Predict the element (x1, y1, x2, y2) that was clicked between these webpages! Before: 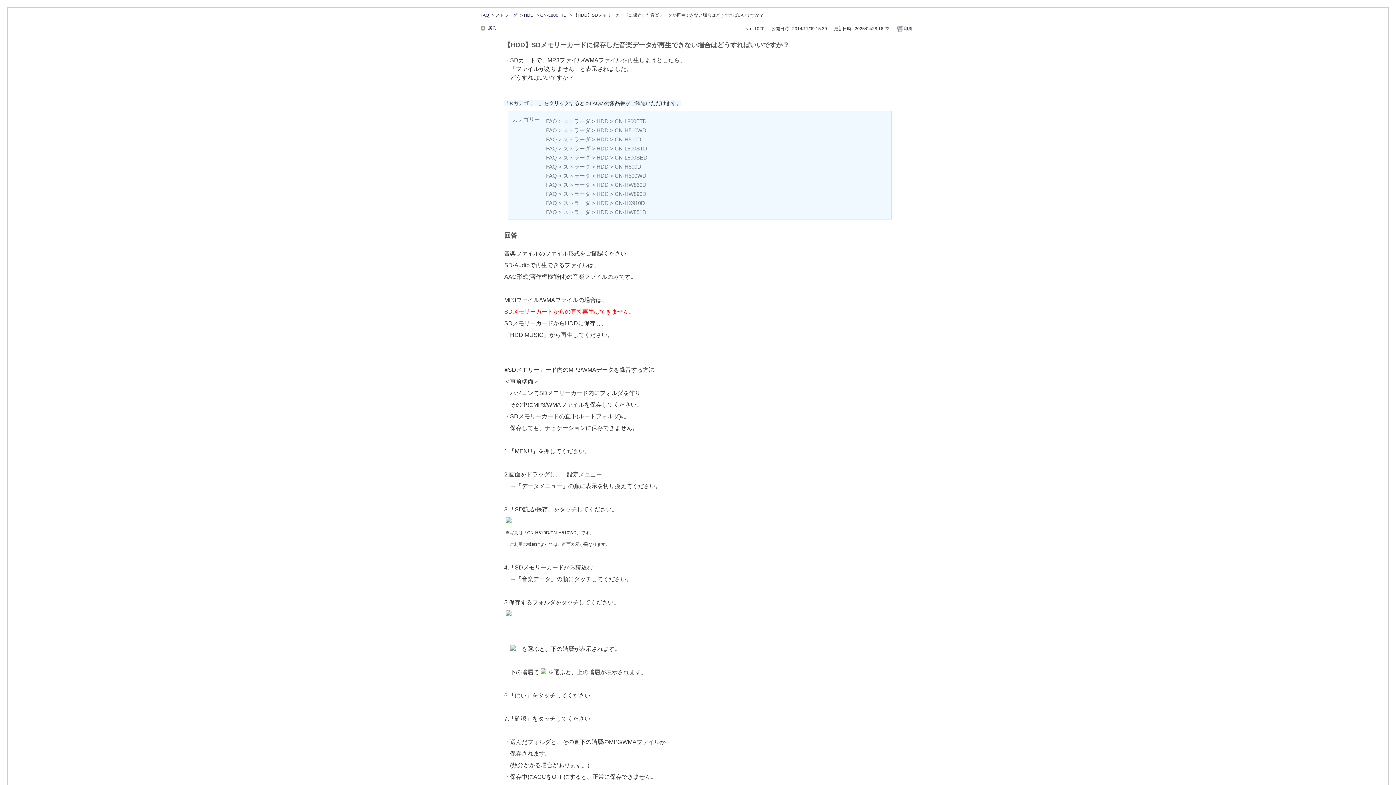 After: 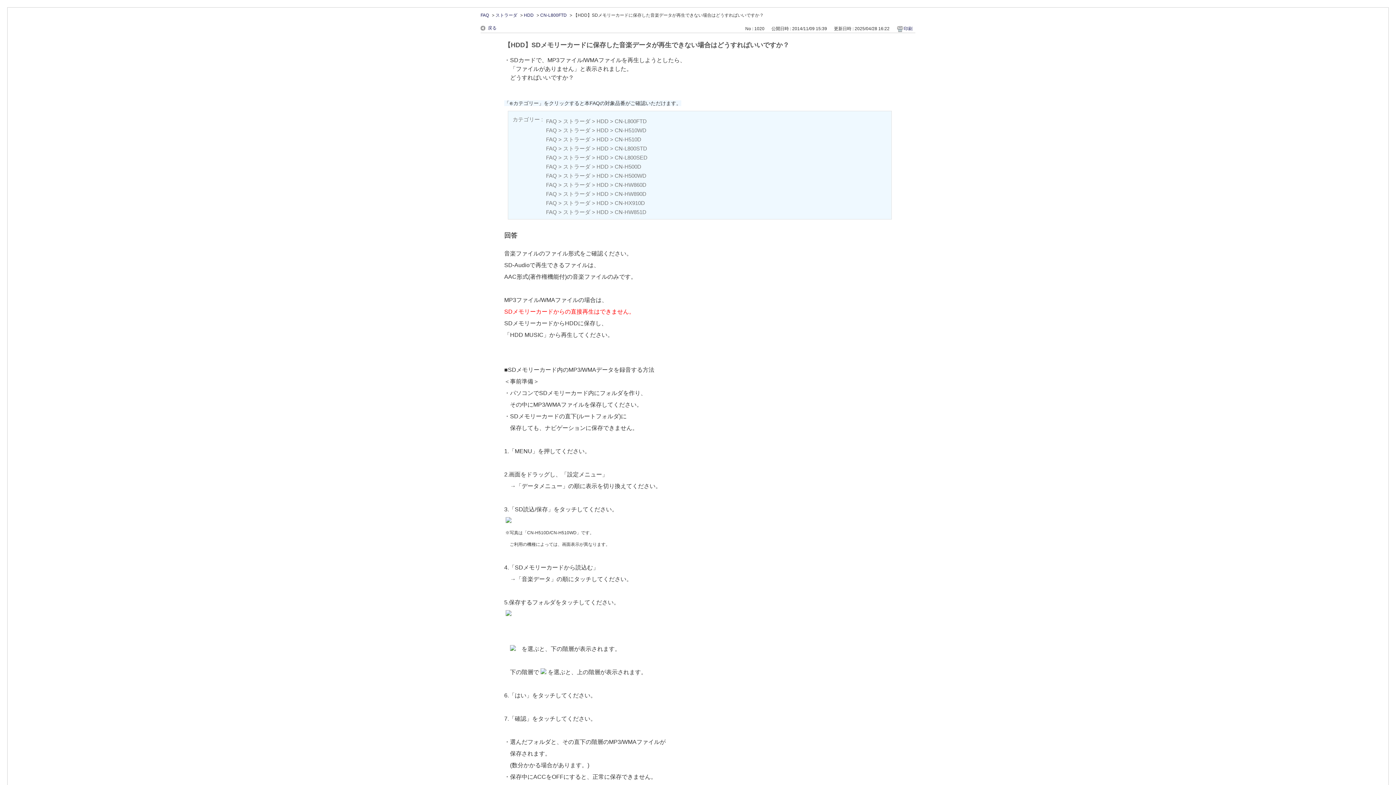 Action: bbox: (505, 611, 511, 617)